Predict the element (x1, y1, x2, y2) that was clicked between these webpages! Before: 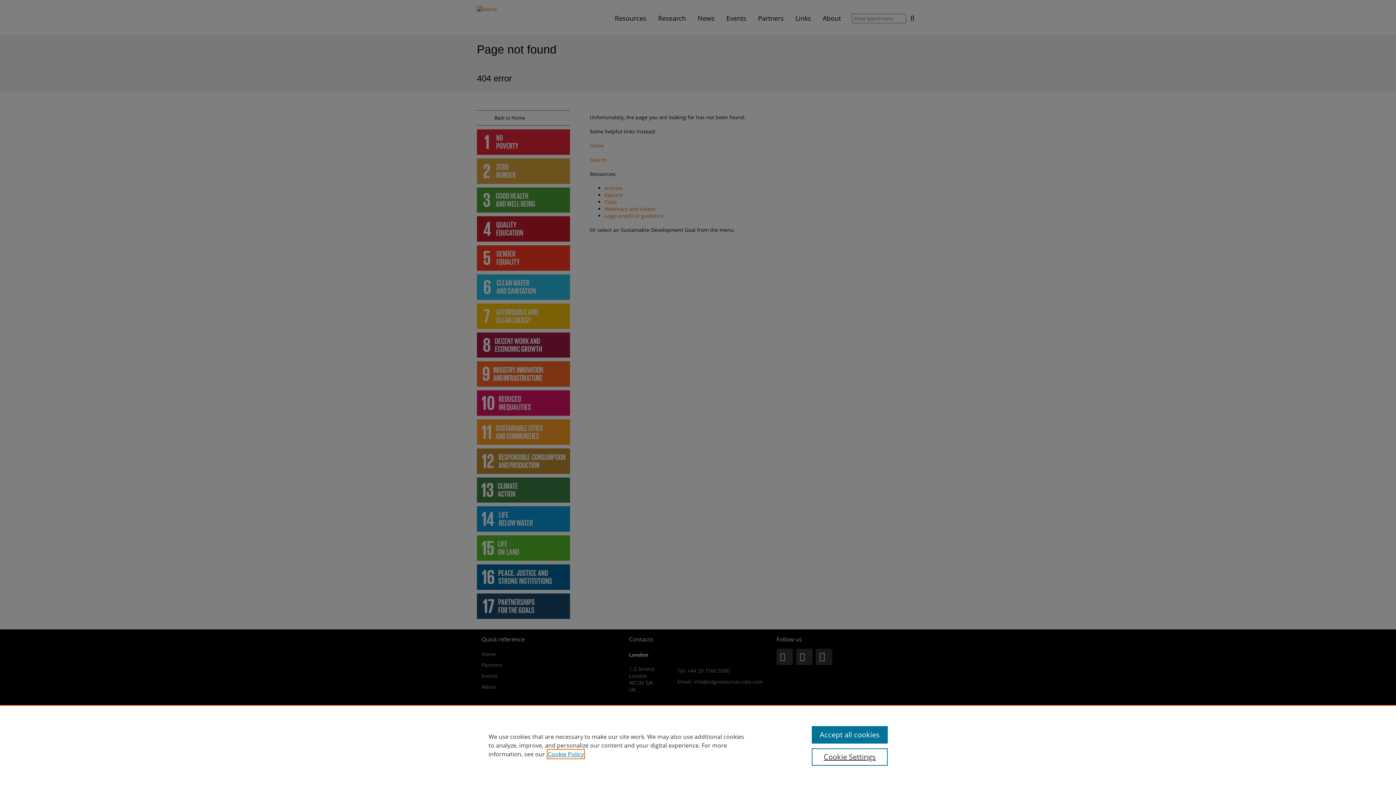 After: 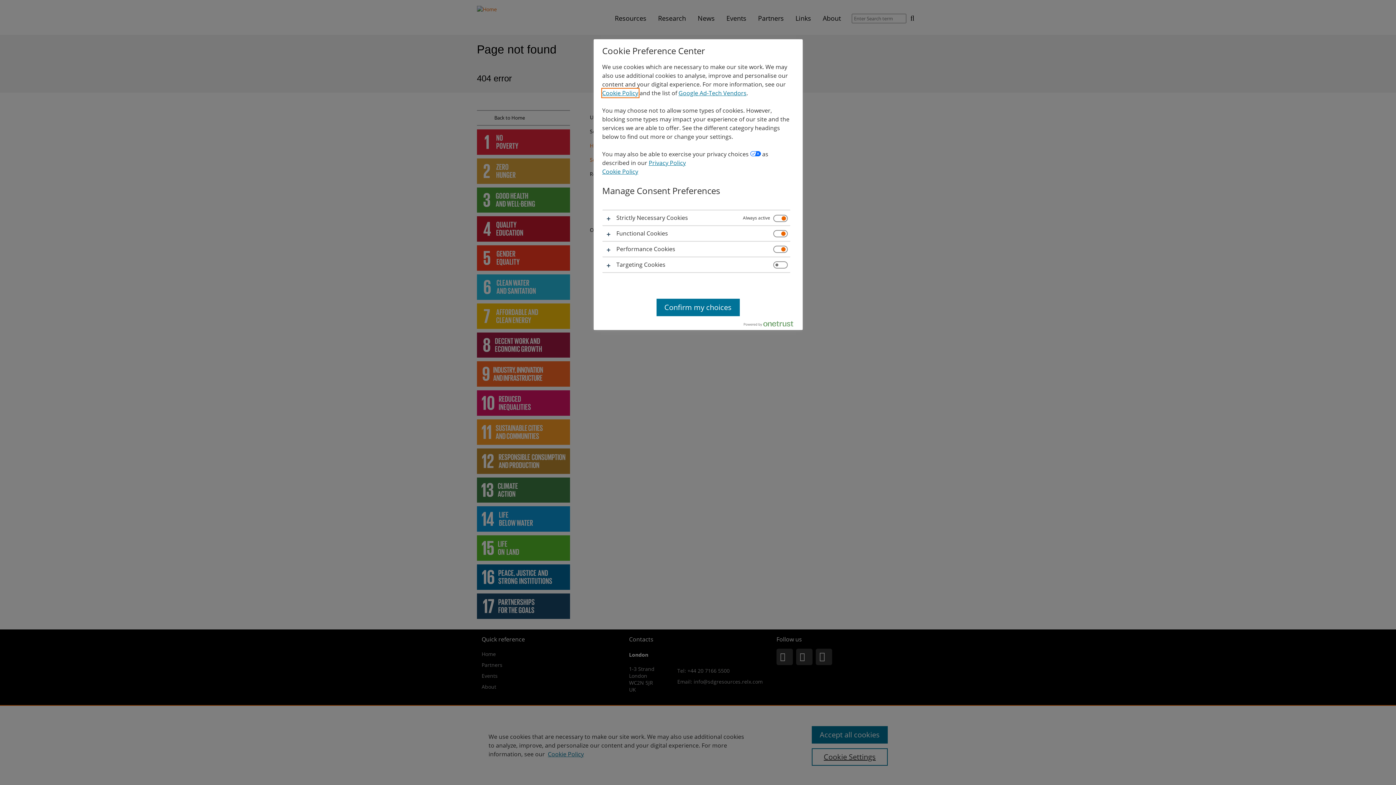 Action: label: Cookie Settings bbox: (811, 748, 887, 766)